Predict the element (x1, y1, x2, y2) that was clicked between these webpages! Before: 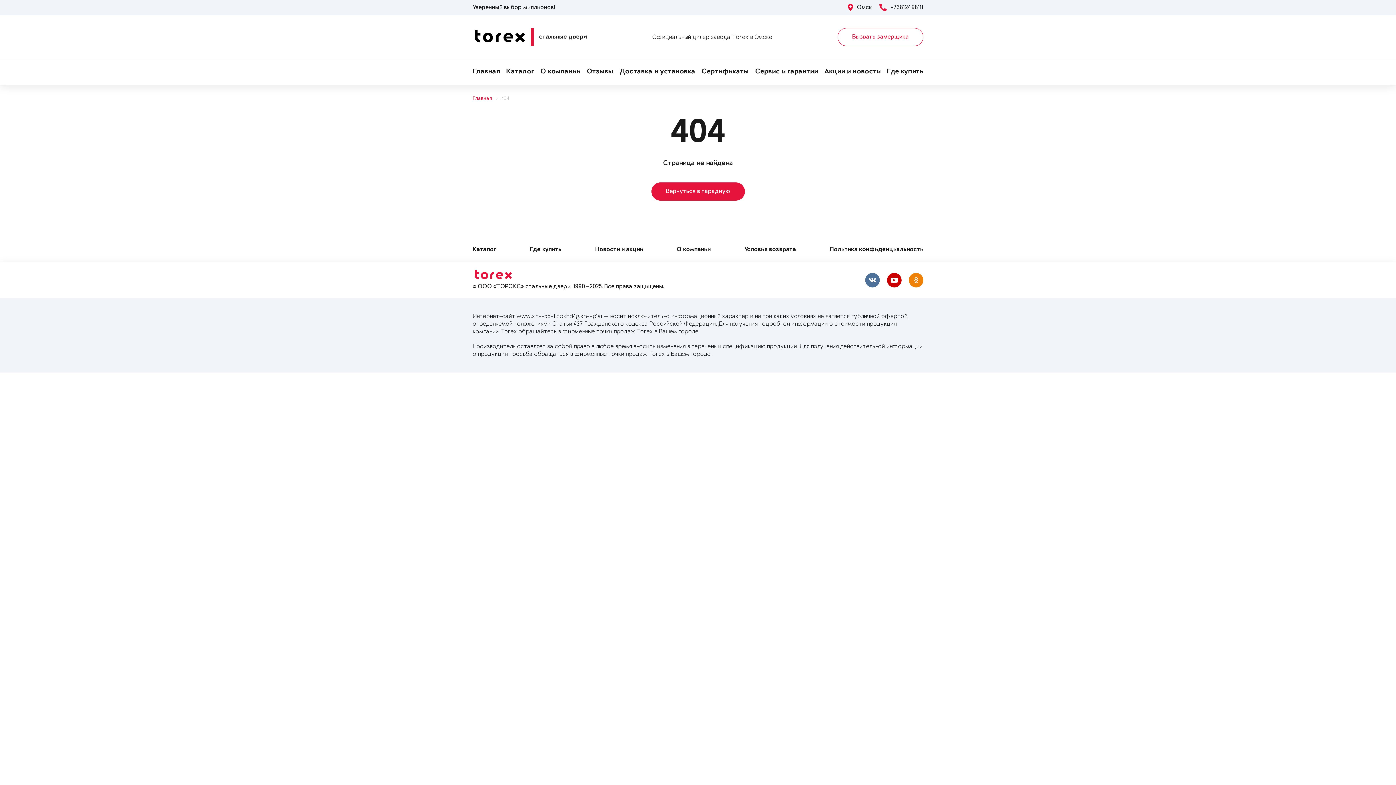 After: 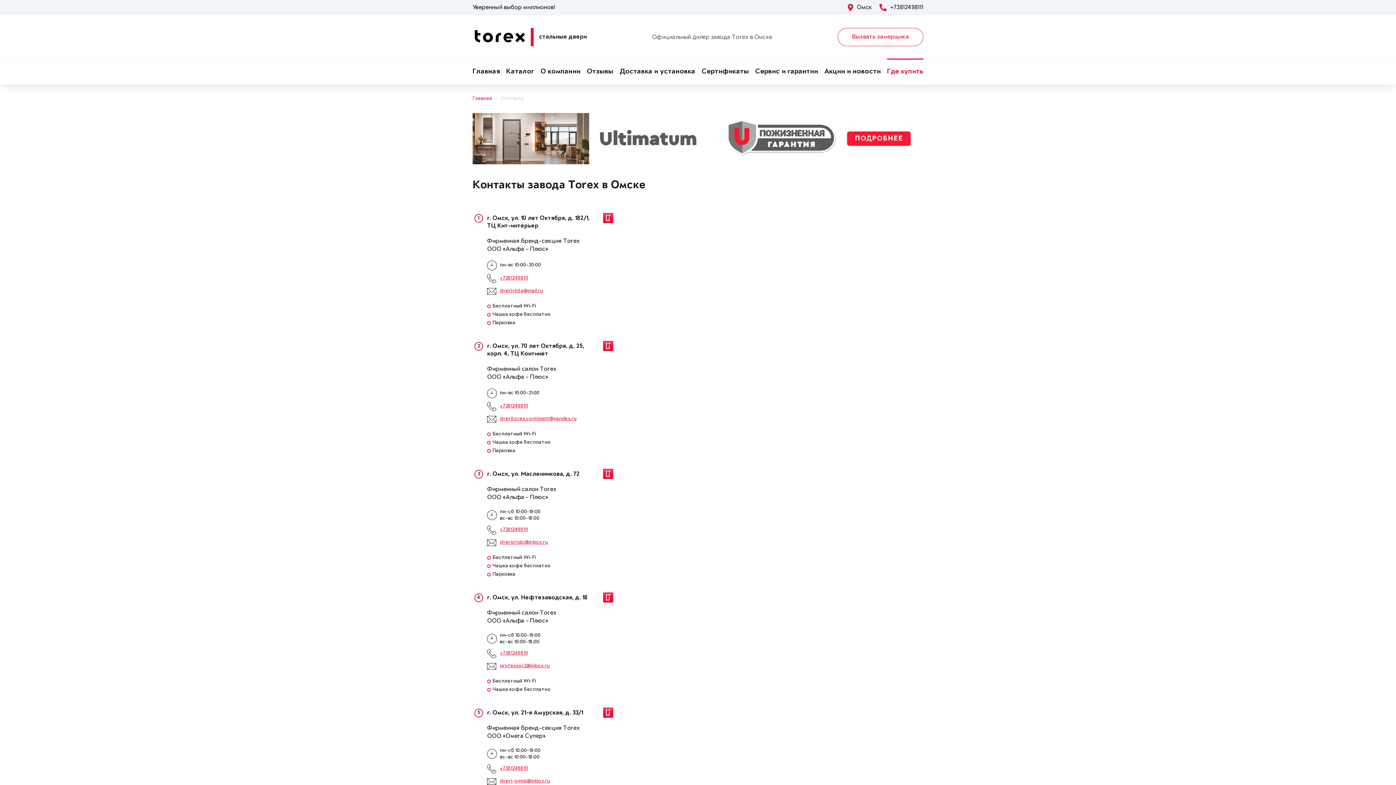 Action: label: Где купить bbox: (530, 237, 561, 262)